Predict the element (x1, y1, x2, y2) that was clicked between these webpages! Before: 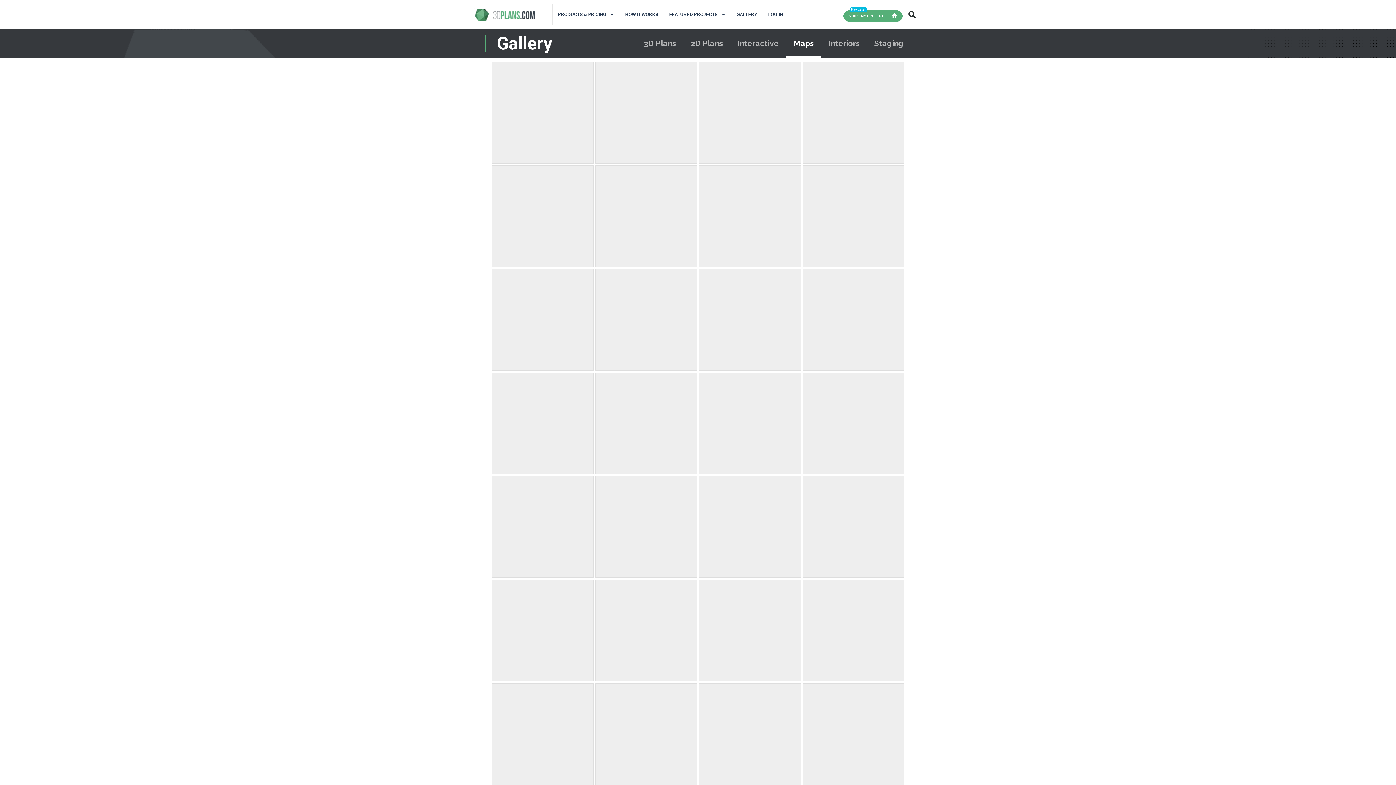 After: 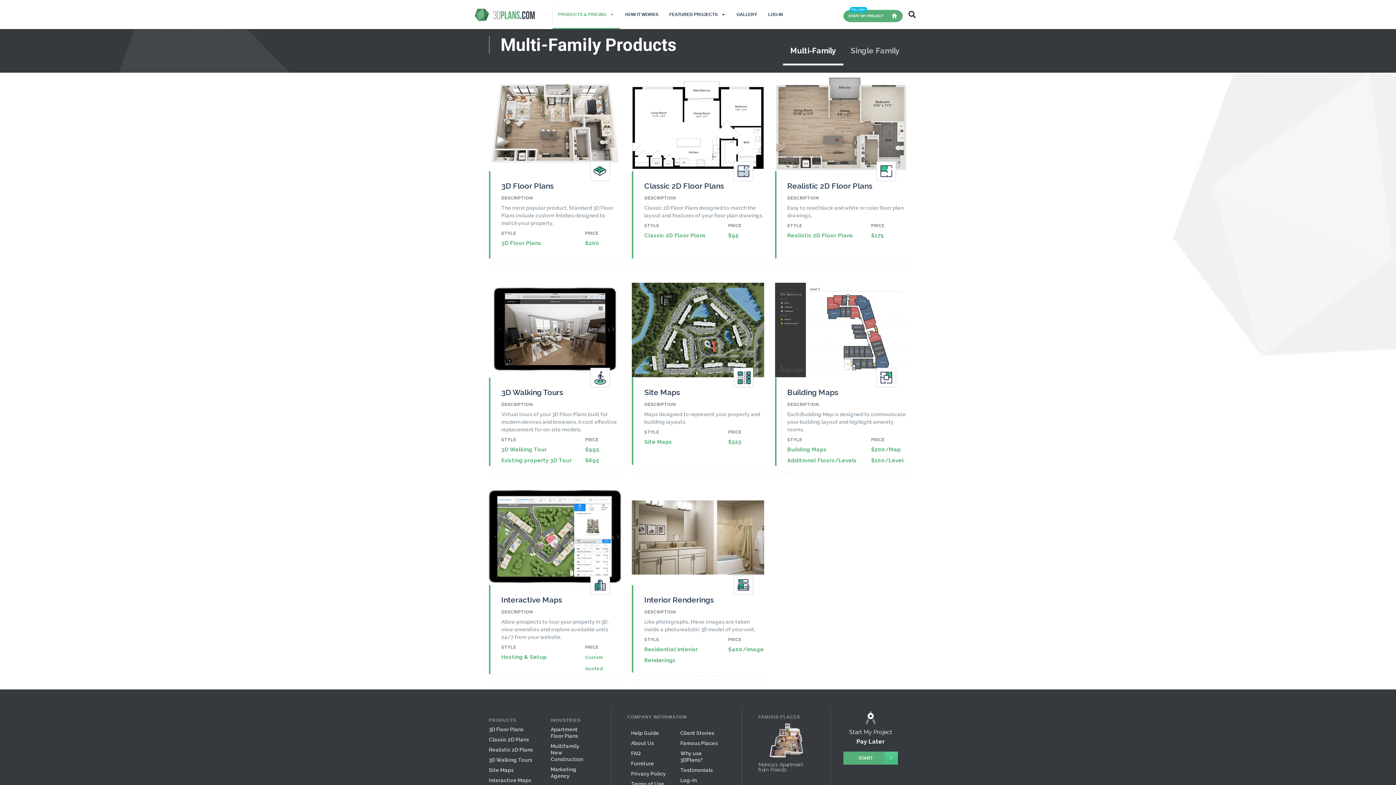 Action: label: PRODUCTS & PRICING bbox: (552, 0, 620, 29)